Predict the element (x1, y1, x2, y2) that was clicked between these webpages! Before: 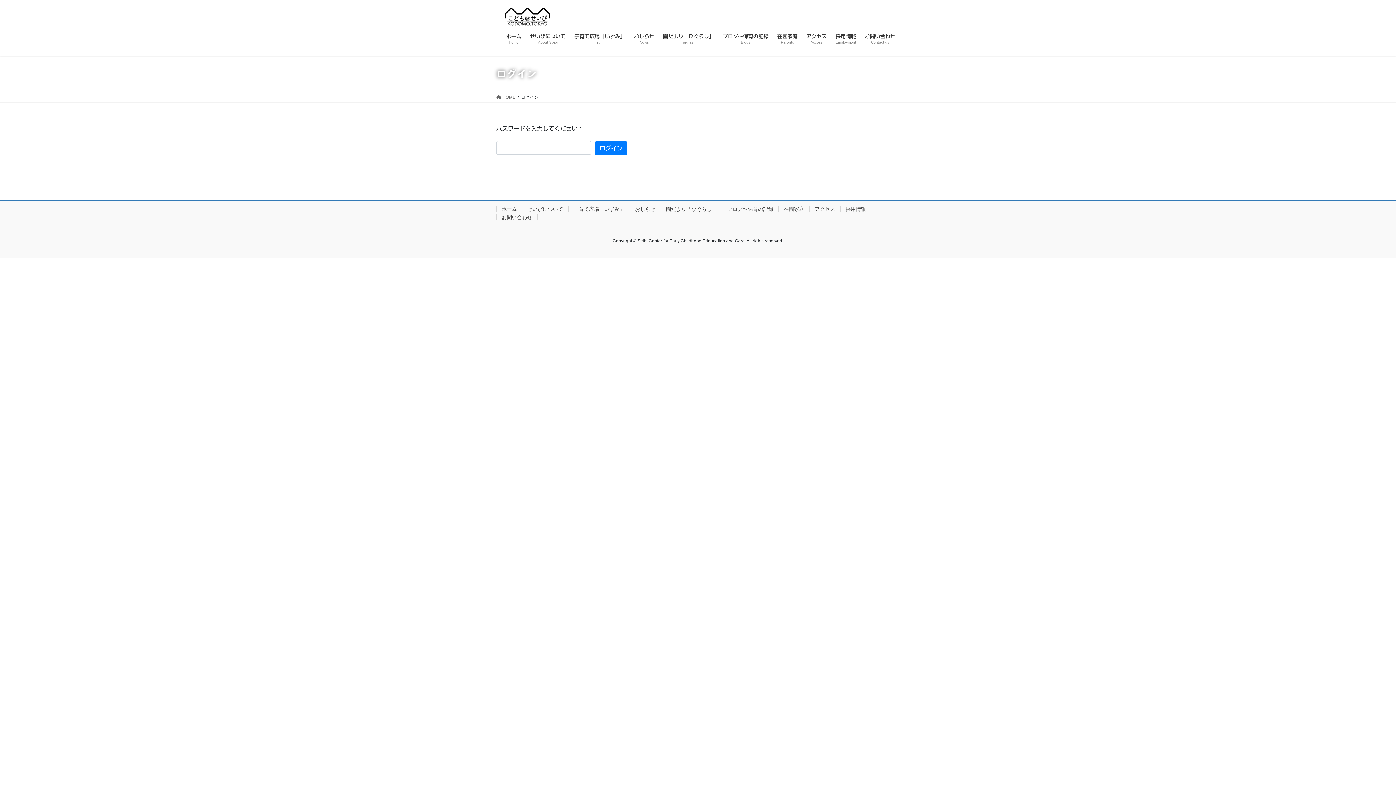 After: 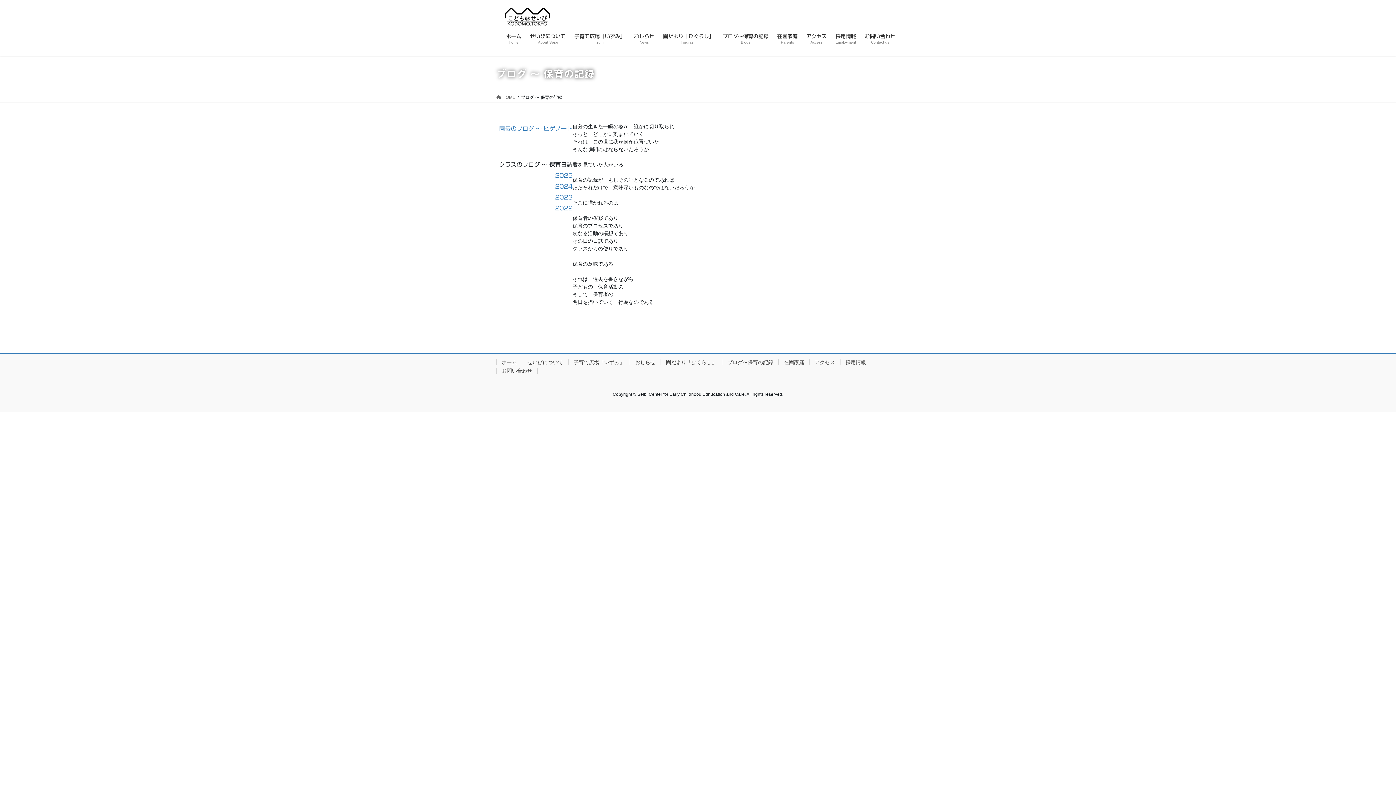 Action: bbox: (722, 206, 778, 212) label: ブログ〜保育の記録